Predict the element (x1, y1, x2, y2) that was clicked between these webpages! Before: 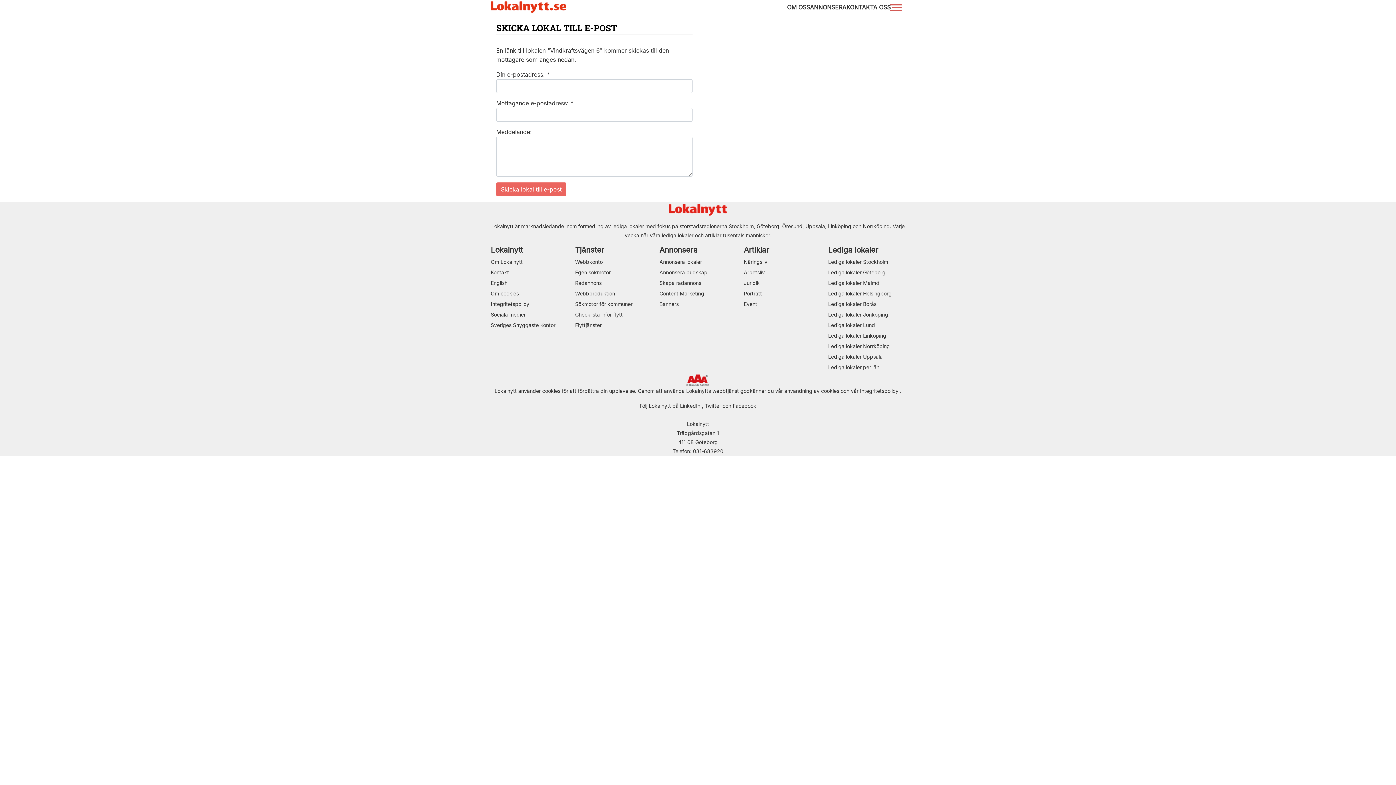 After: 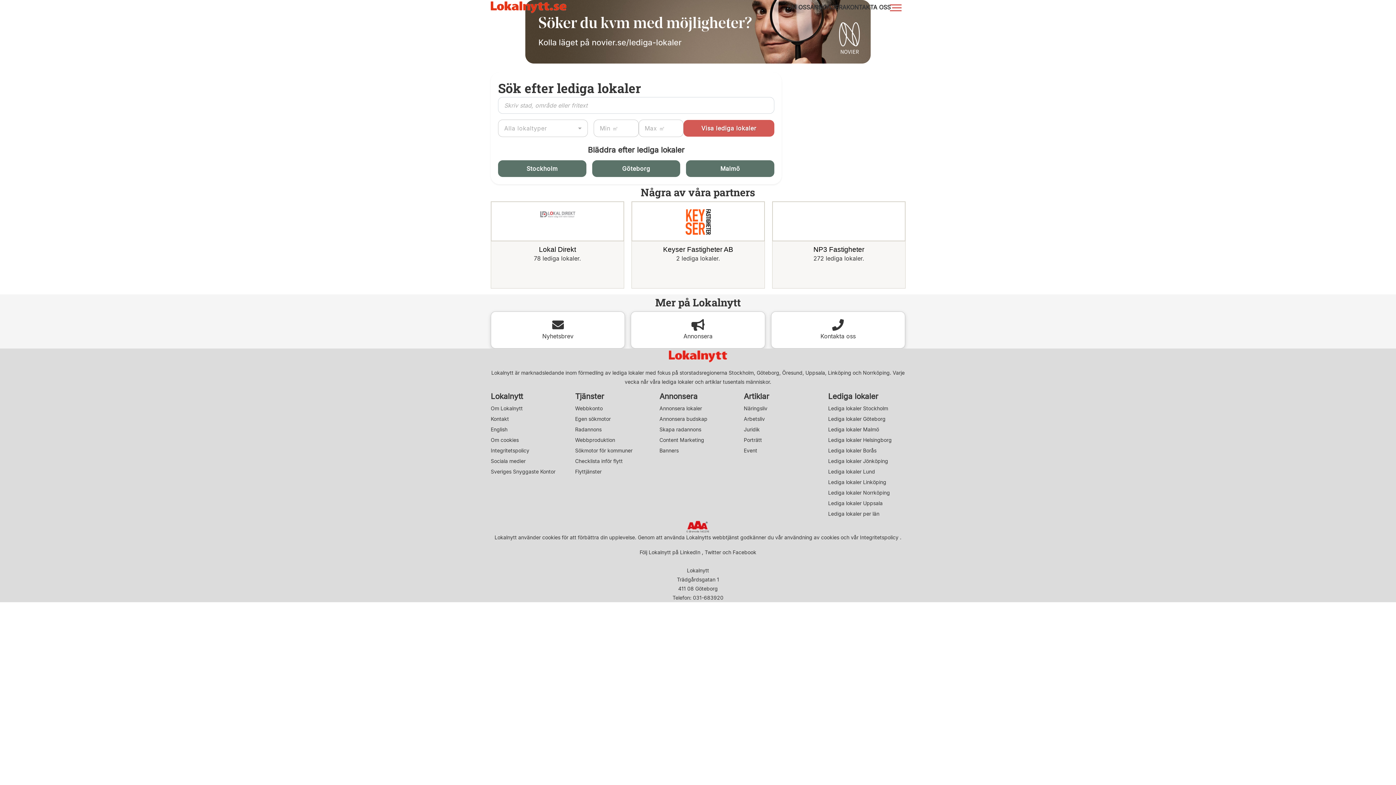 Action: label: Lokalnytt bbox: (490, 245, 523, 254)